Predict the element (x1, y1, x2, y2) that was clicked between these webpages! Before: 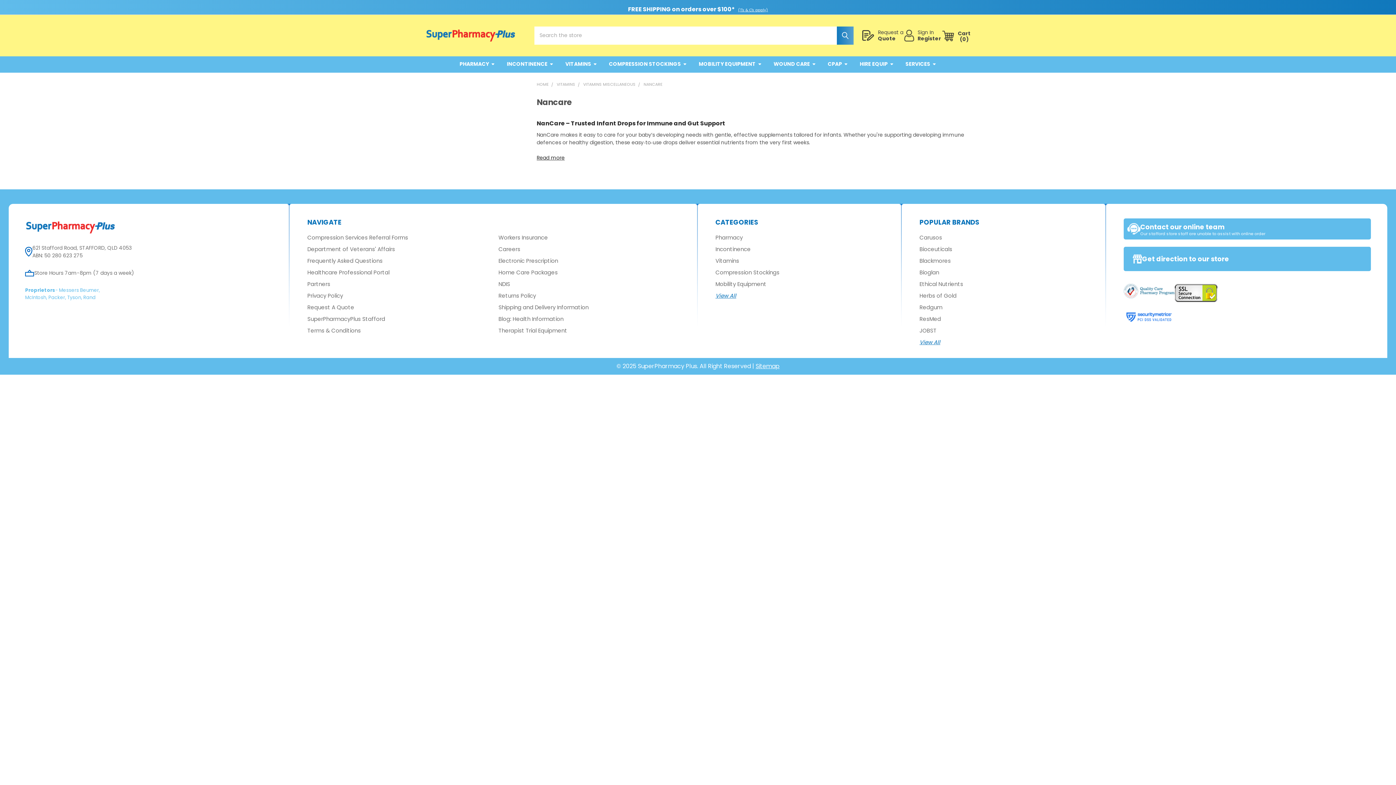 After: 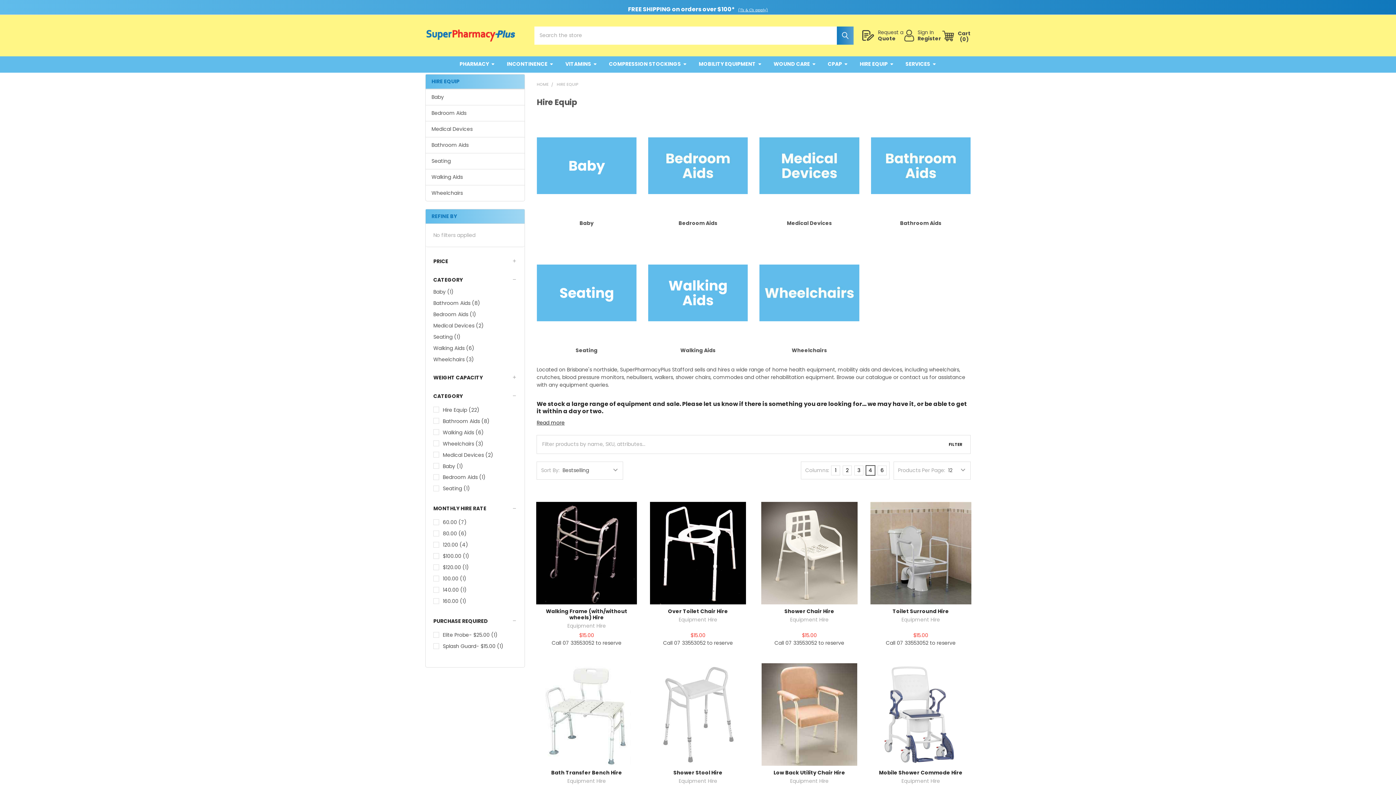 Action: label: HIRE EQUIP bbox: (850, 56, 897, 71)